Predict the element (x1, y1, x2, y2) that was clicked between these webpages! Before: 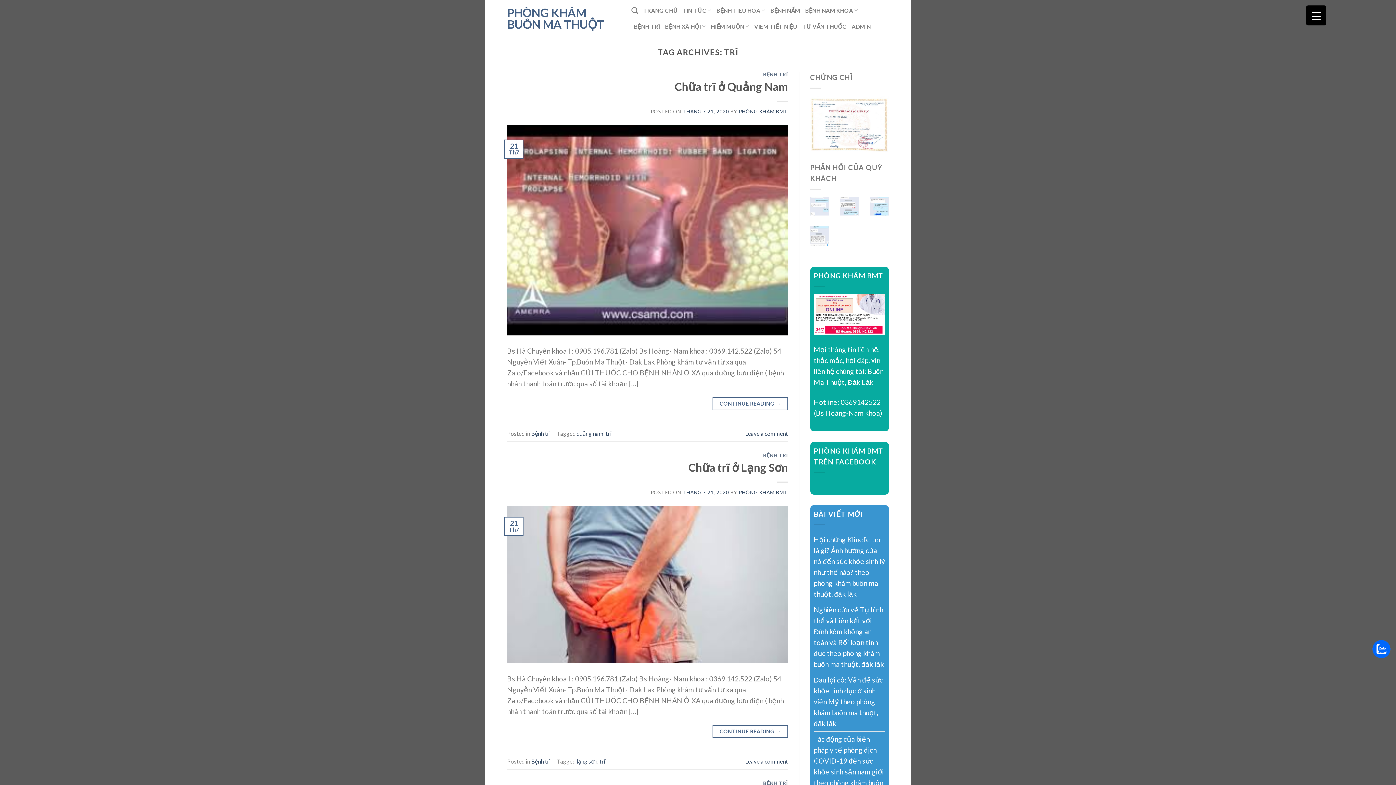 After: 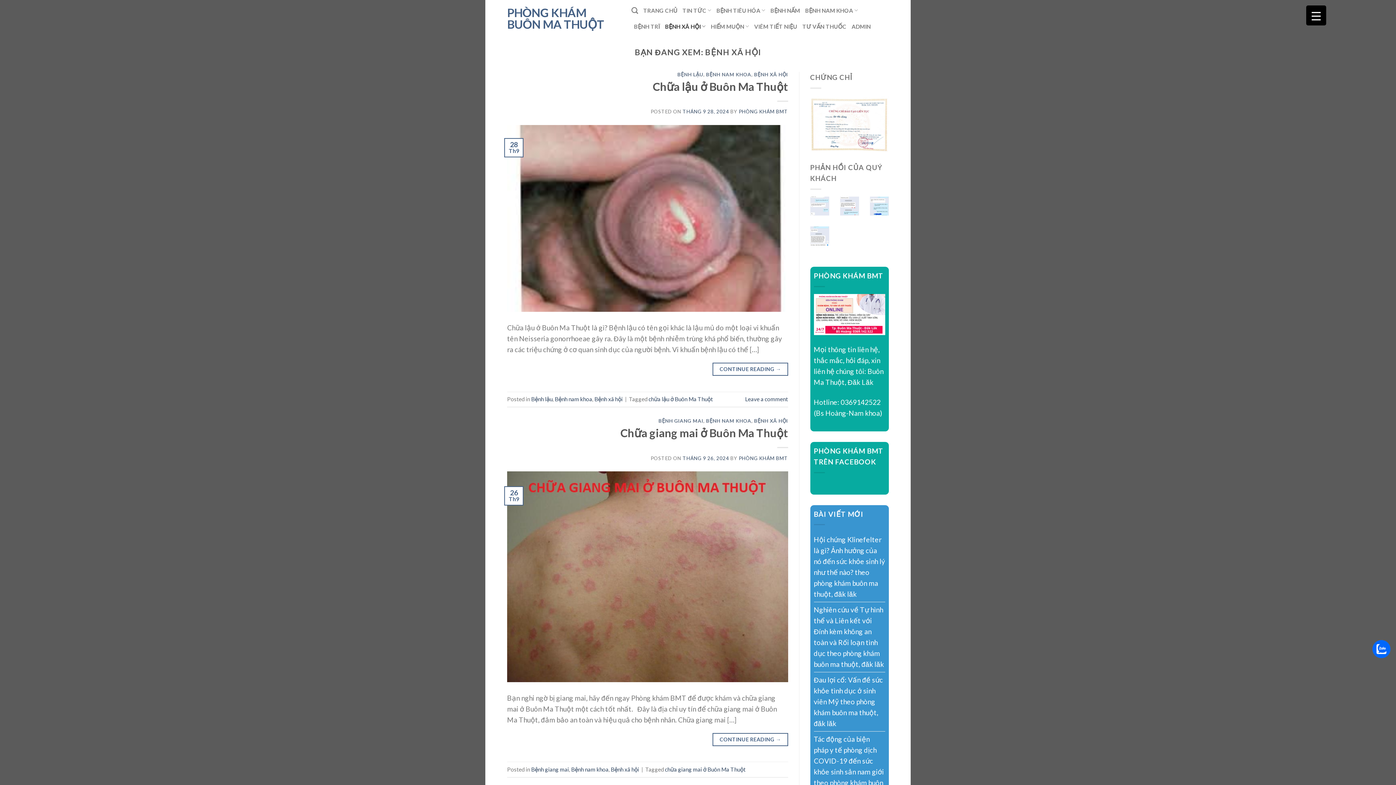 Action: label: BỆNH XÃ HỘI bbox: (665, 18, 705, 34)